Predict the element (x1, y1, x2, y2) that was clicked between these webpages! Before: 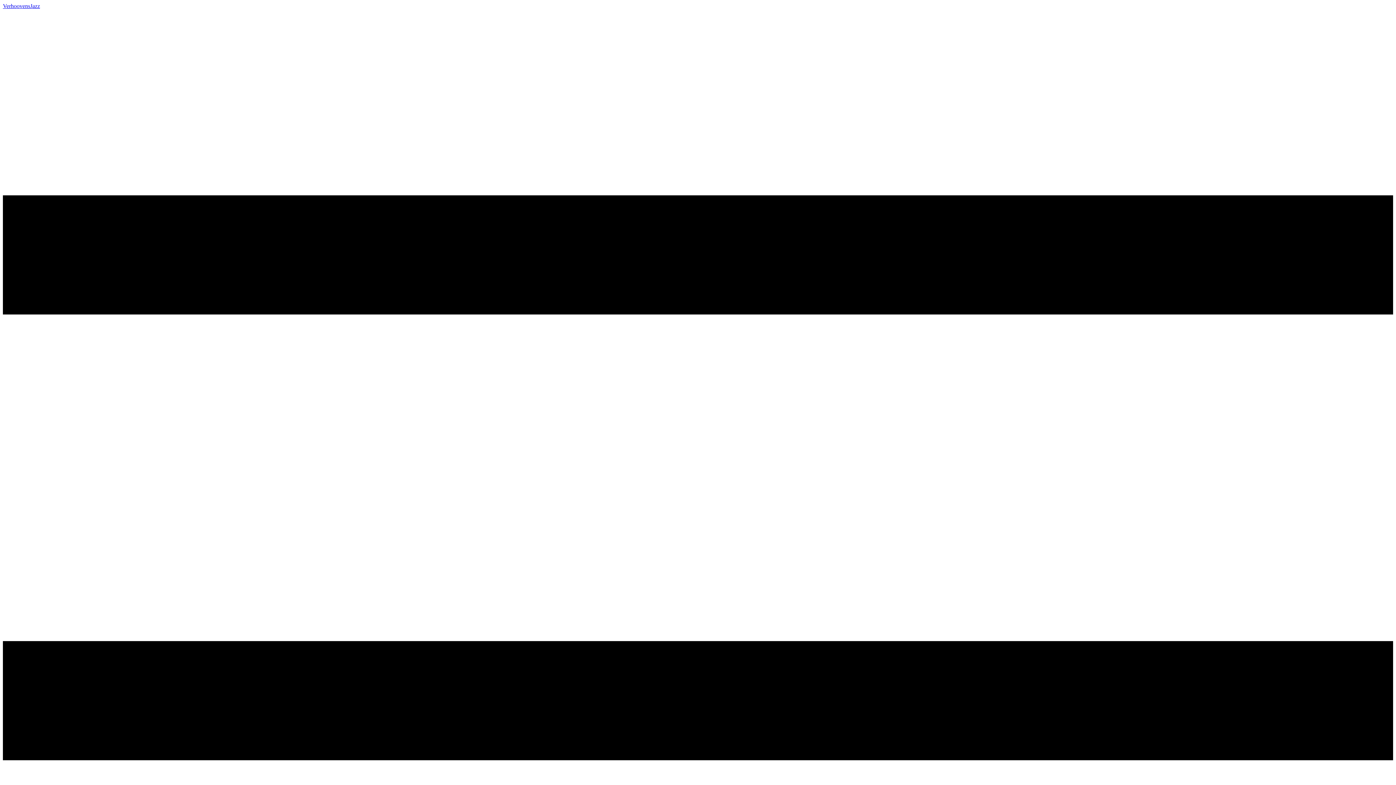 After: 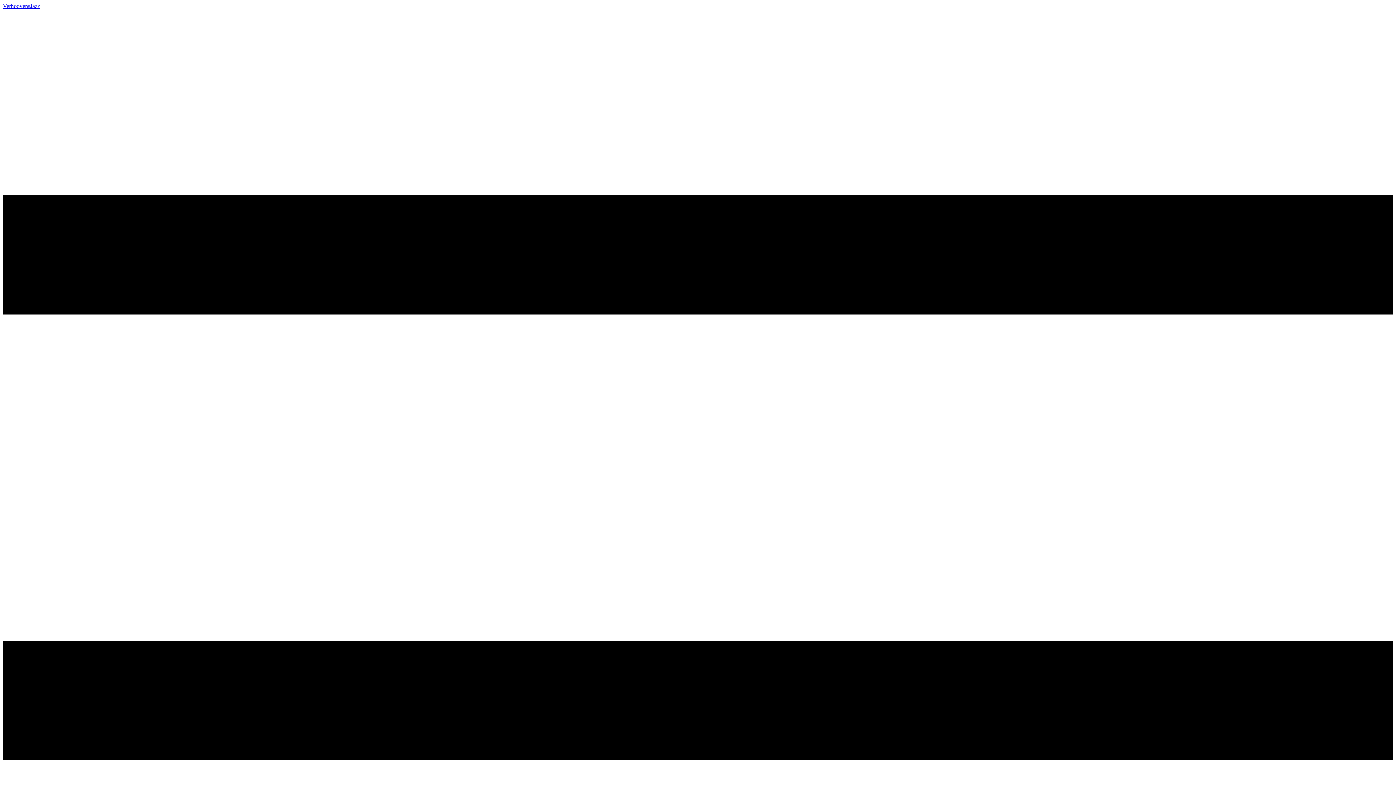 Action: label: VerhoovensJazz bbox: (2, 2, 40, 9)